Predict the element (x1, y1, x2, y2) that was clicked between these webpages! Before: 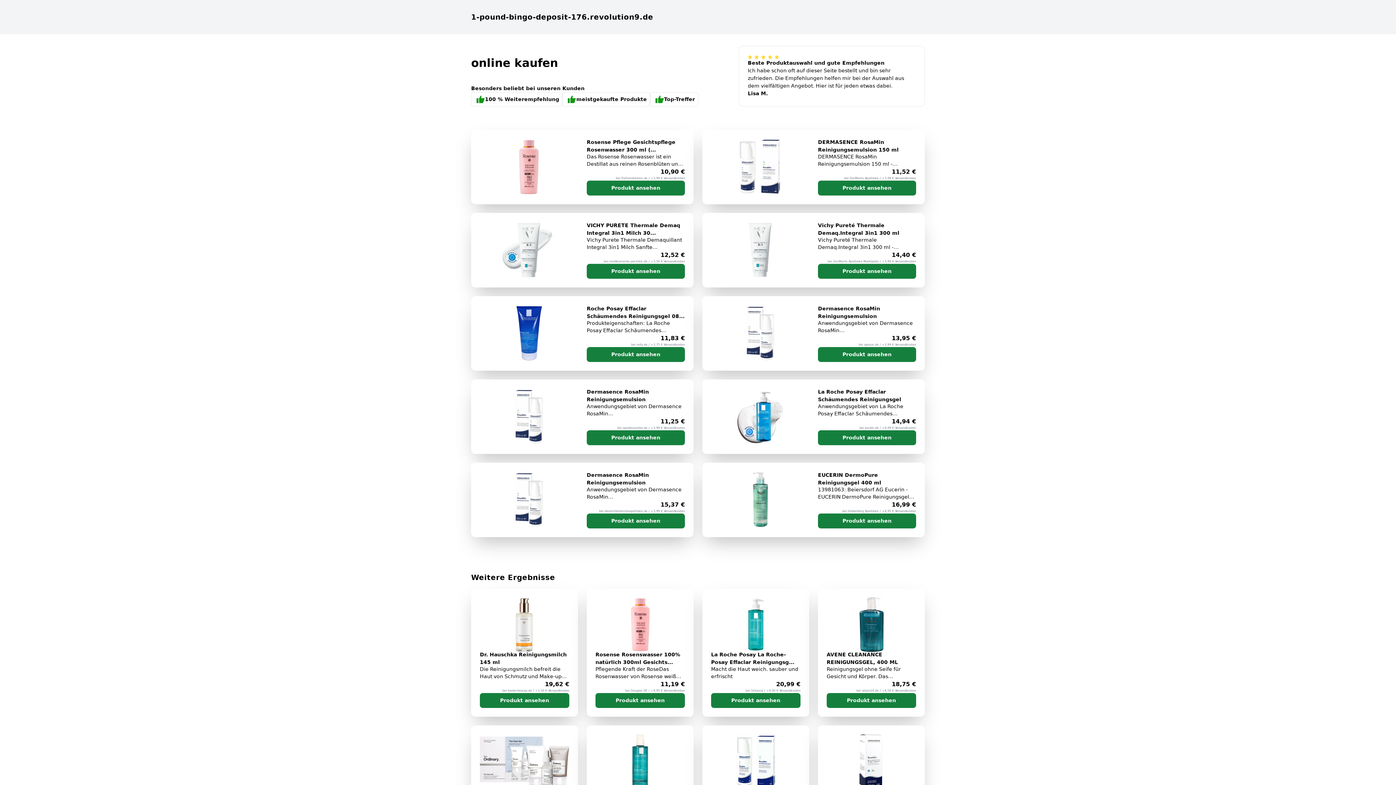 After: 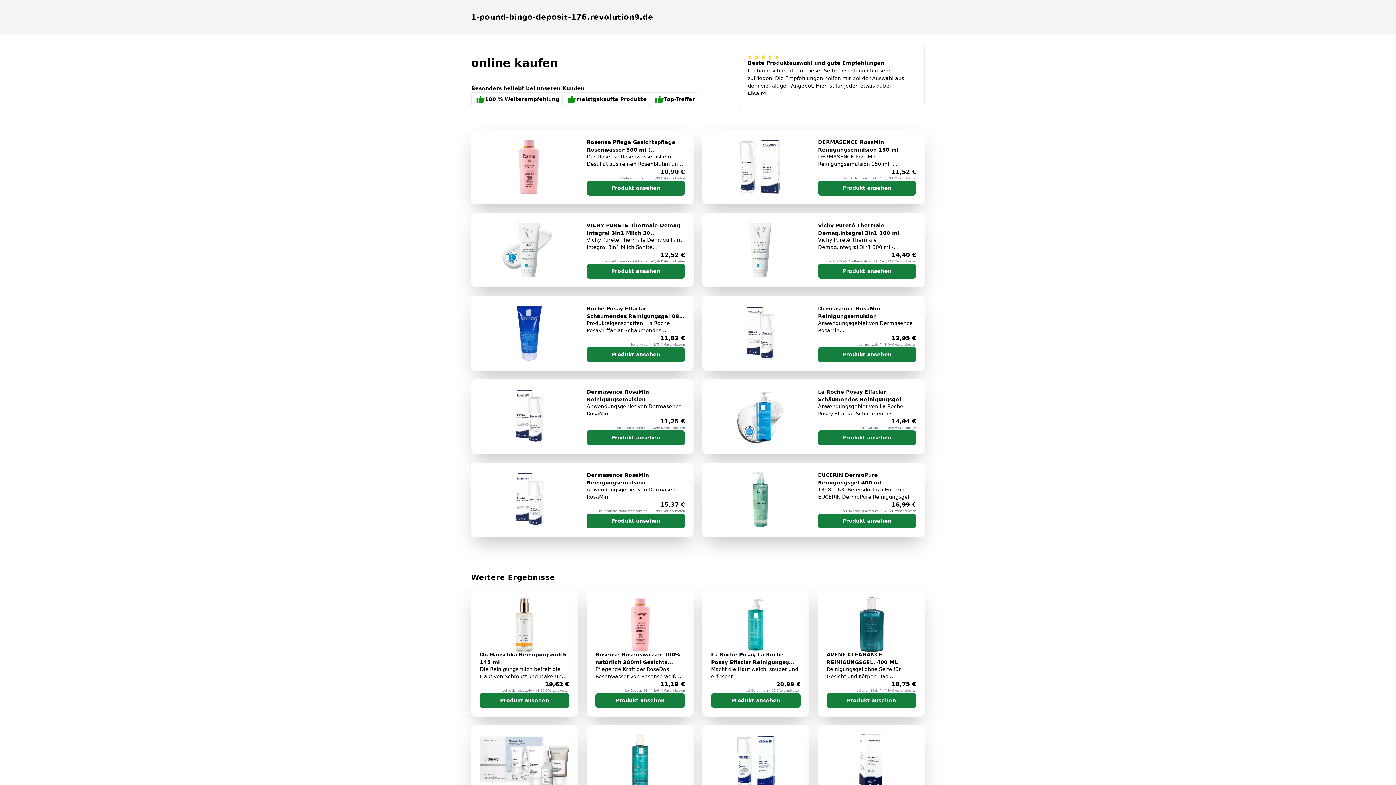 Action: bbox: (702, 212, 925, 287) label: Vichy Pureté Thermale Demaq.Integral 3in1 300 ml
Vichy Pureté Thermale Demaq.Integral 3in1 300 ml - rezeptfrei - von L'Oreal Deutschland GmbH - Milch - 300 ml

14,40 €
bei DocMorris Apotheke Marktplatz / +3,99 € Versandkosten

Produkt ansehen